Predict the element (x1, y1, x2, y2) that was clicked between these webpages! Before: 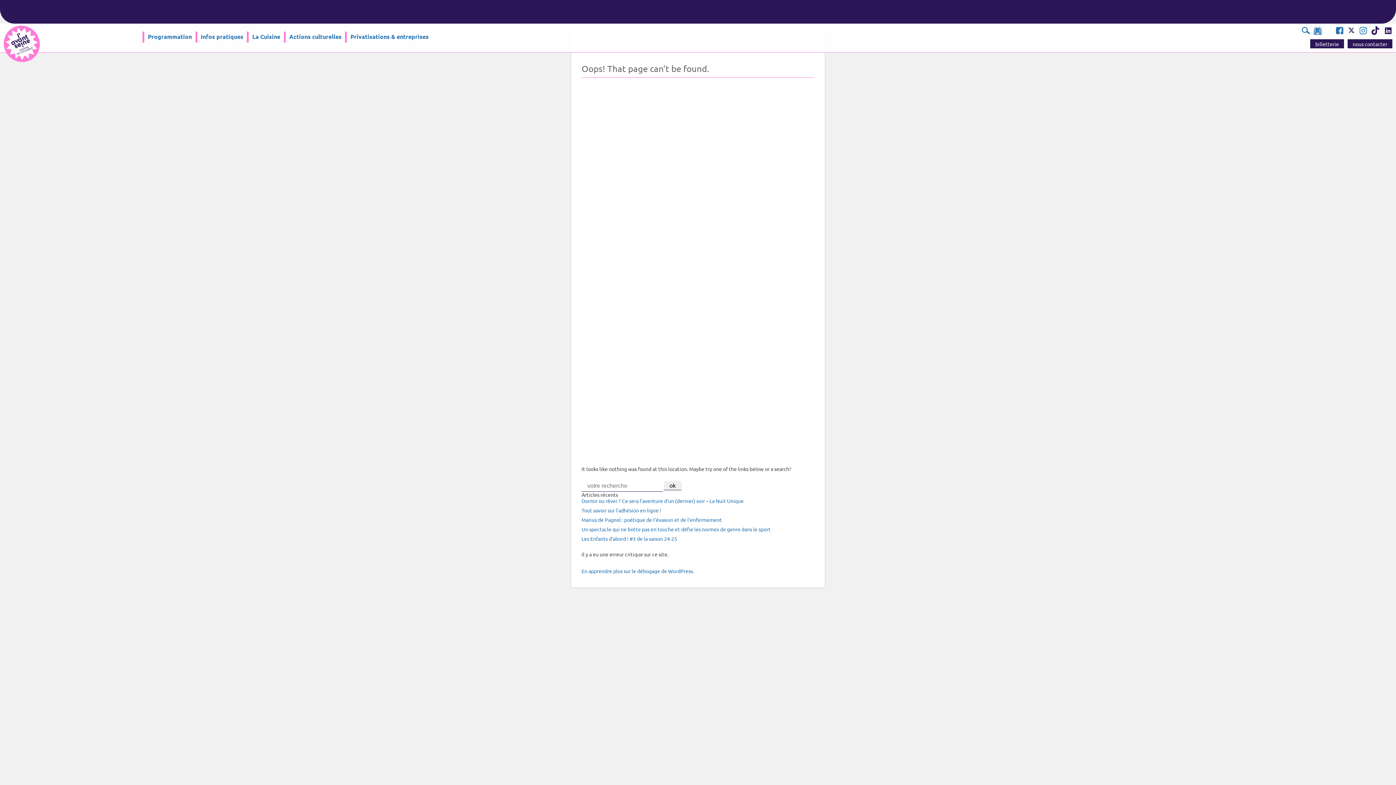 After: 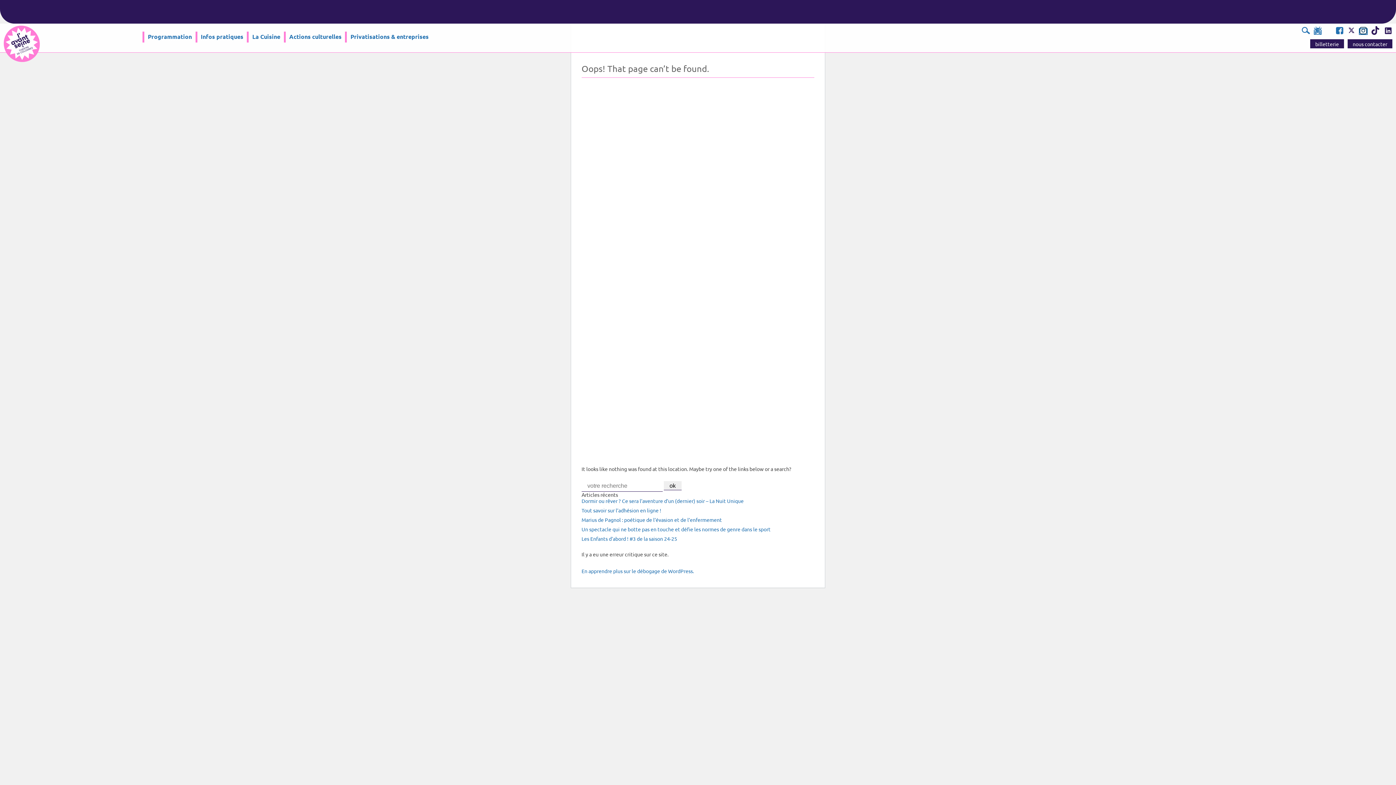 Action: bbox: (1360, 29, 1367, 34) label: Visite le compte Instagram de l'Avant Seine